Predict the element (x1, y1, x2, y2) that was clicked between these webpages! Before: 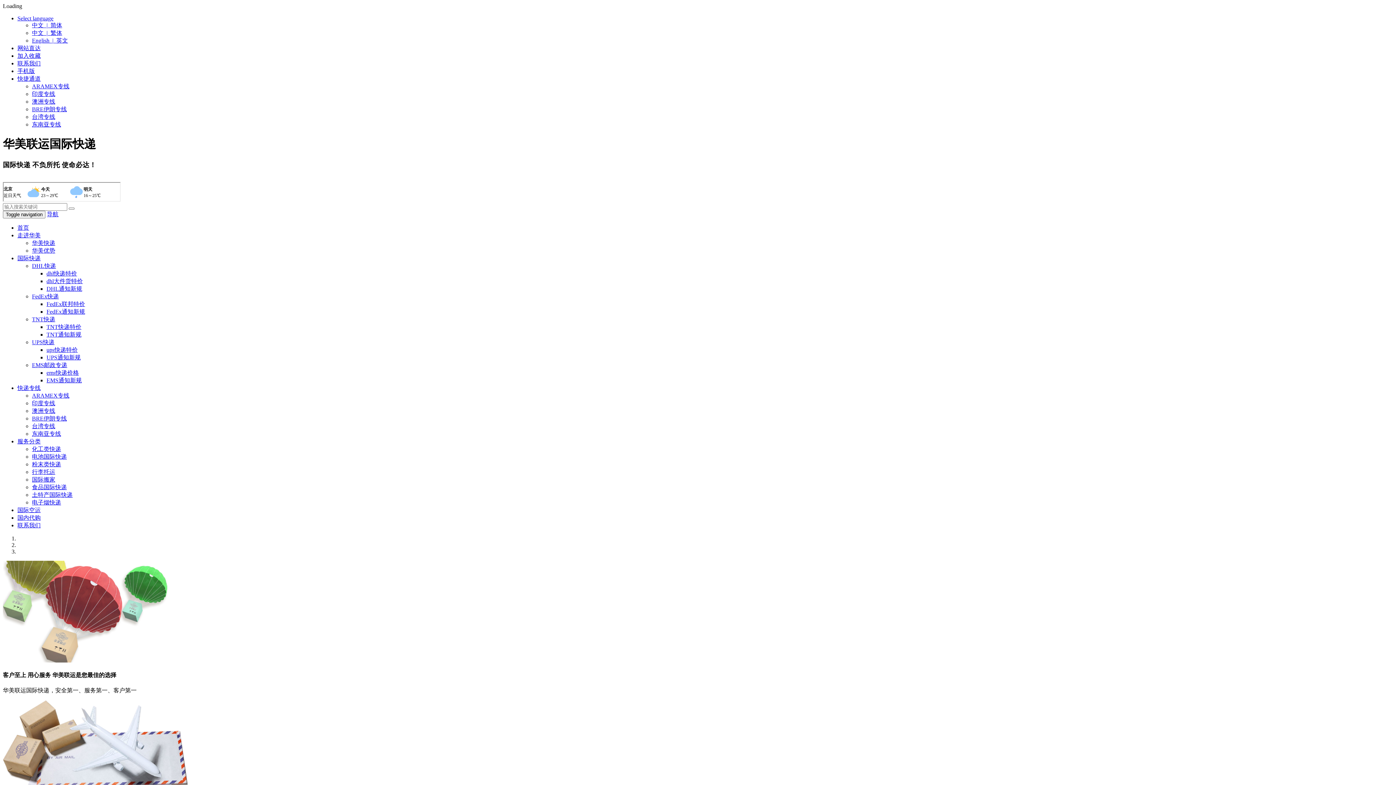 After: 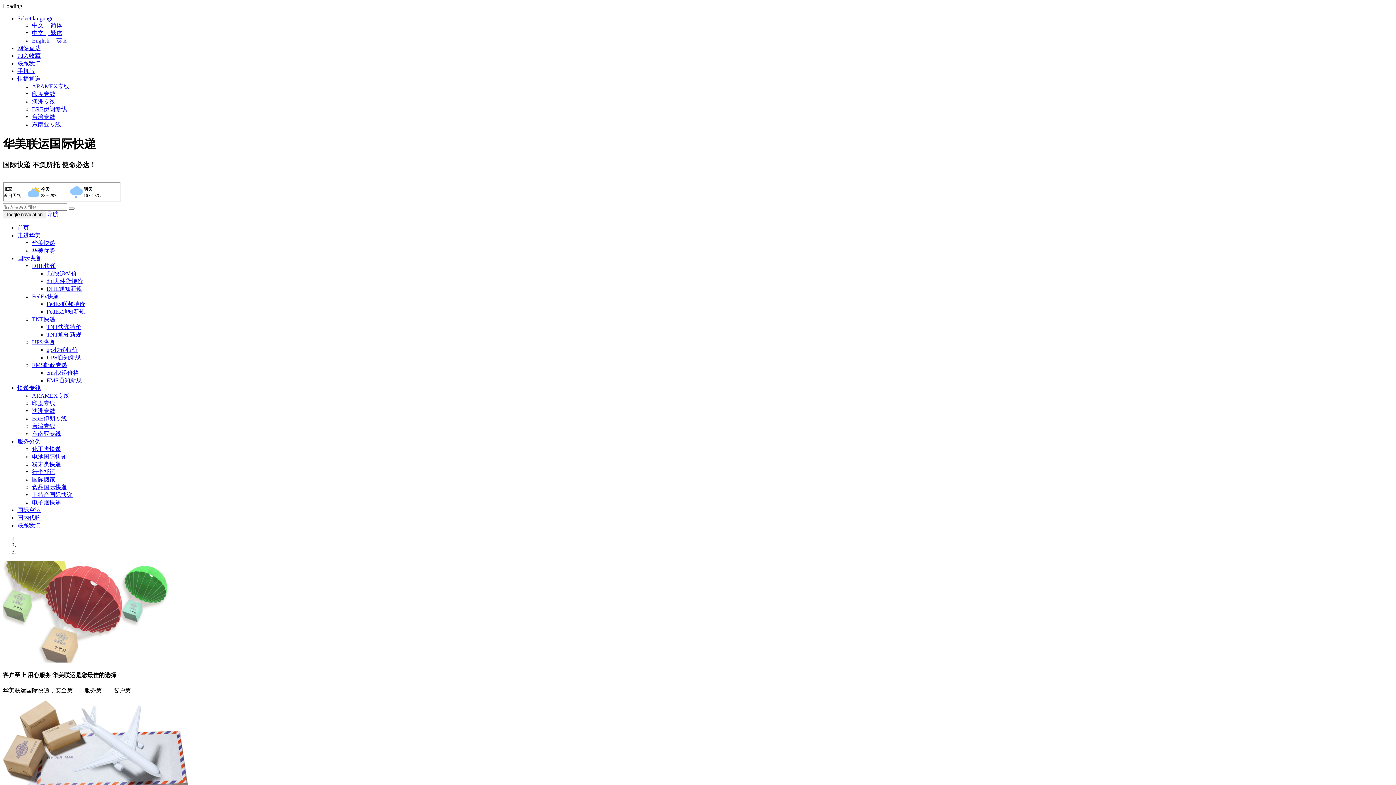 Action: label: 食品国际快递 bbox: (32, 484, 66, 490)